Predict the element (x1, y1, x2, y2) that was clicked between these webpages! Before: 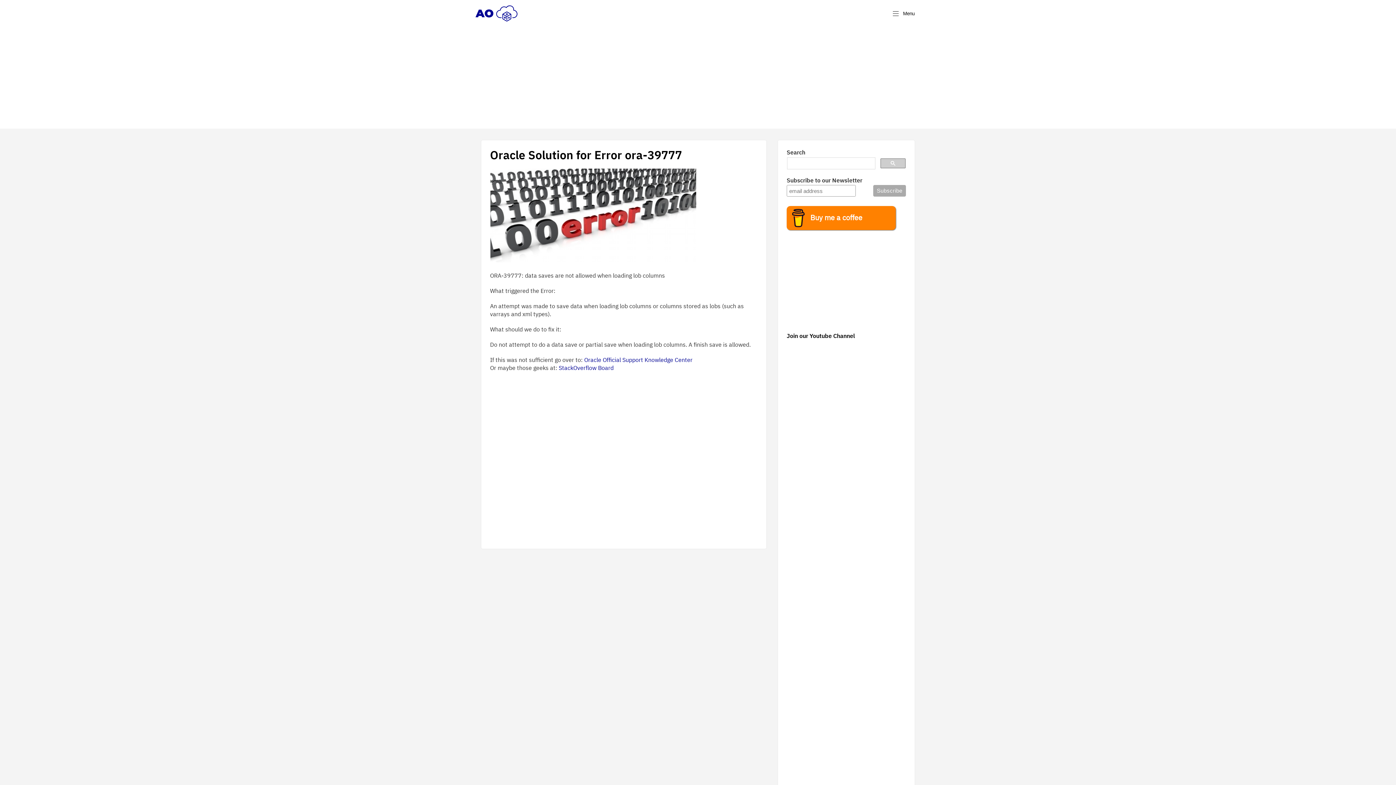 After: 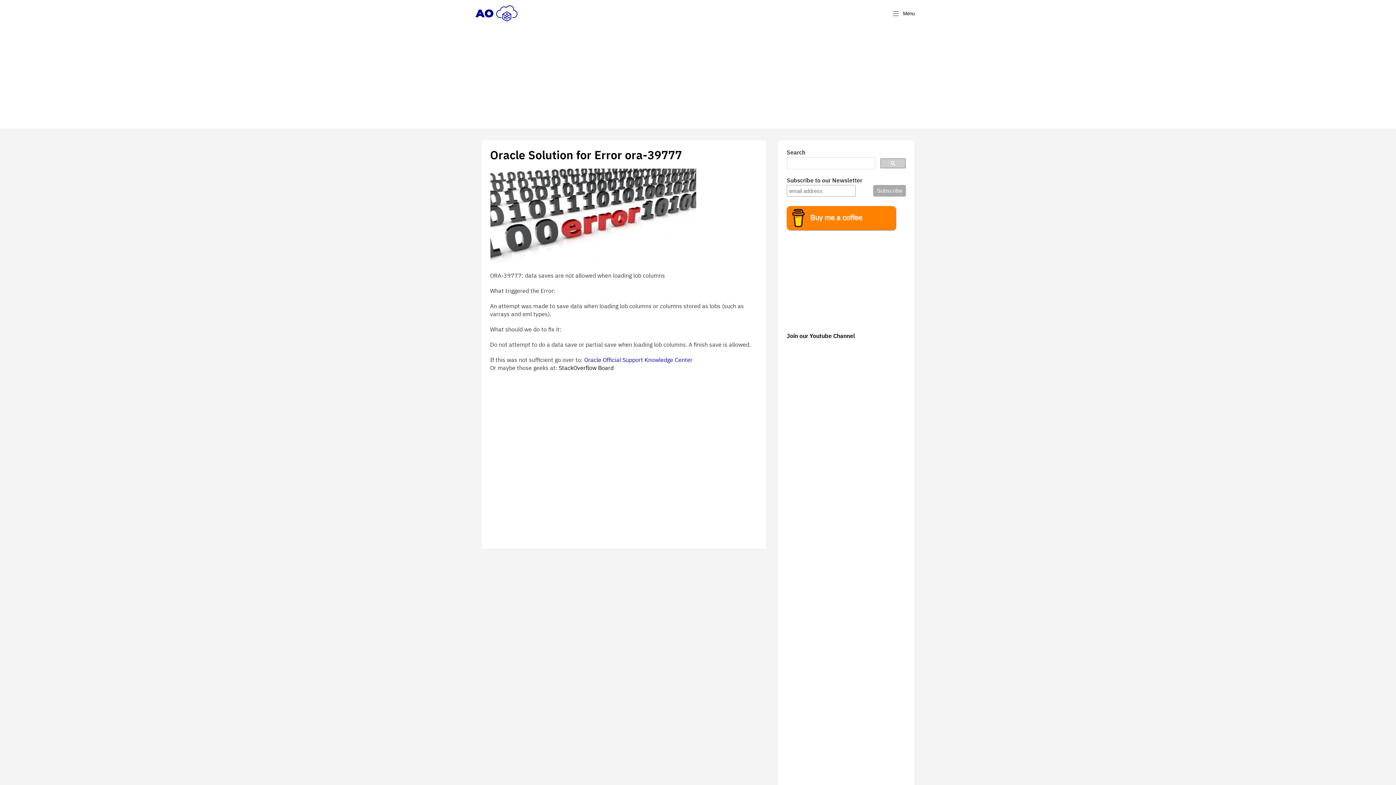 Action: label: StackOverflow Board bbox: (558, 365, 613, 371)